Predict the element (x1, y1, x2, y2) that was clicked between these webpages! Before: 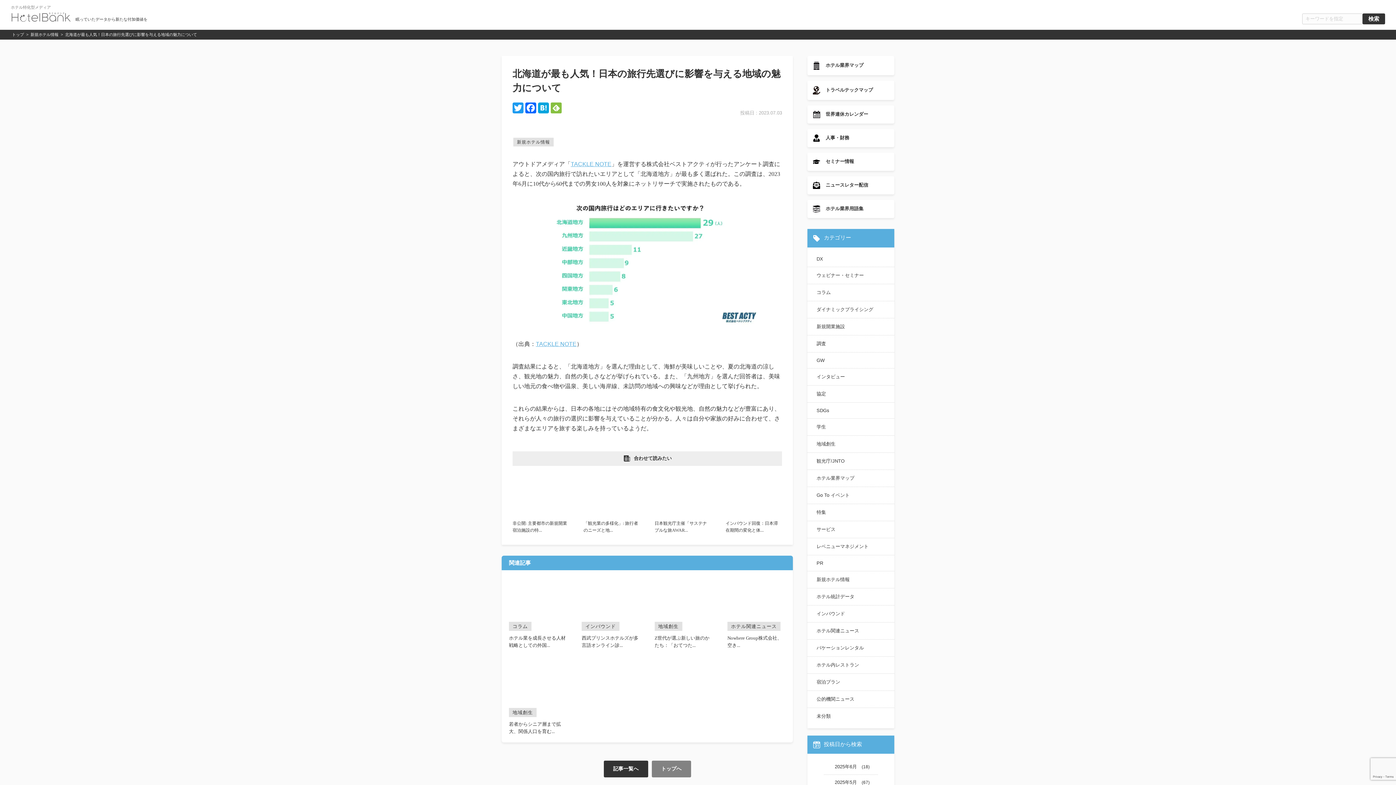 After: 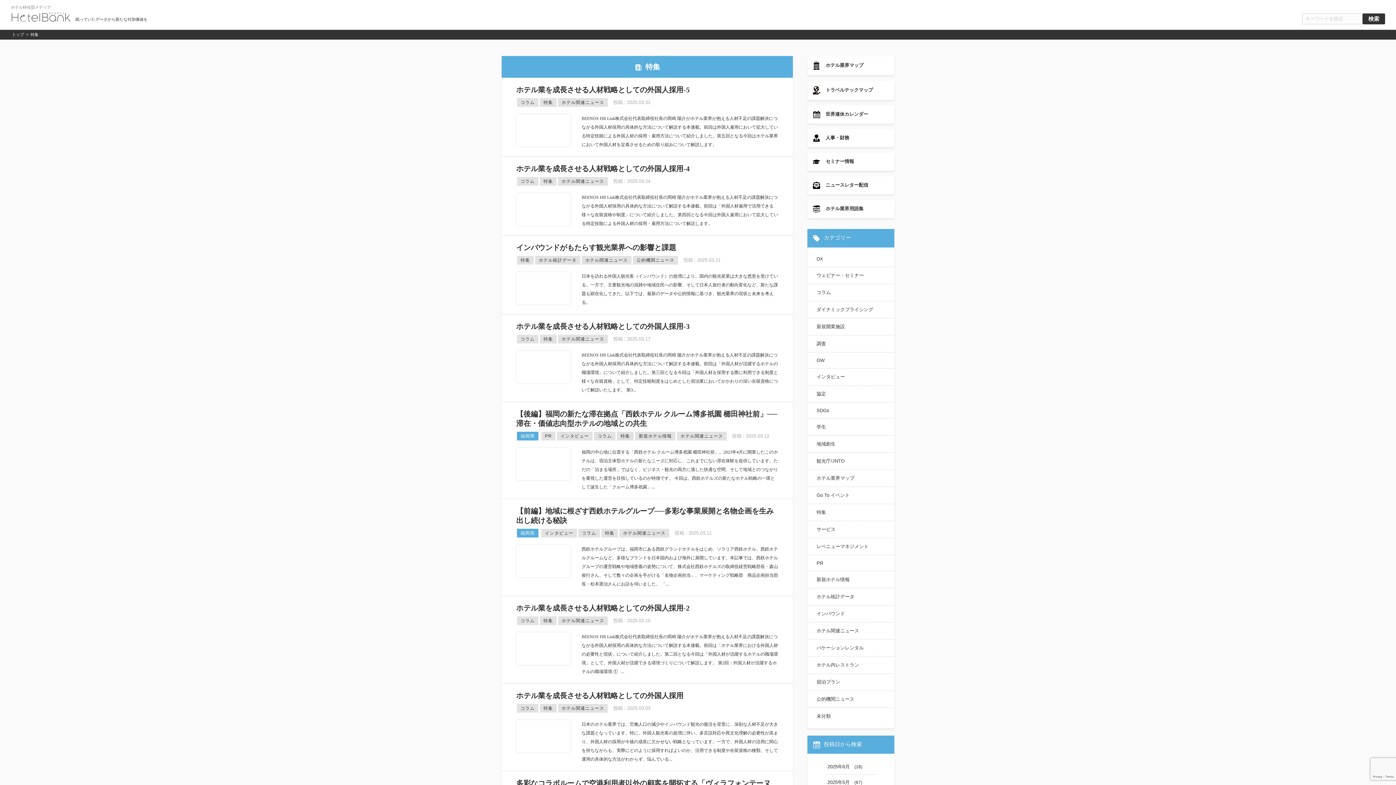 Action: label: 特集 bbox: (813, 504, 889, 520)